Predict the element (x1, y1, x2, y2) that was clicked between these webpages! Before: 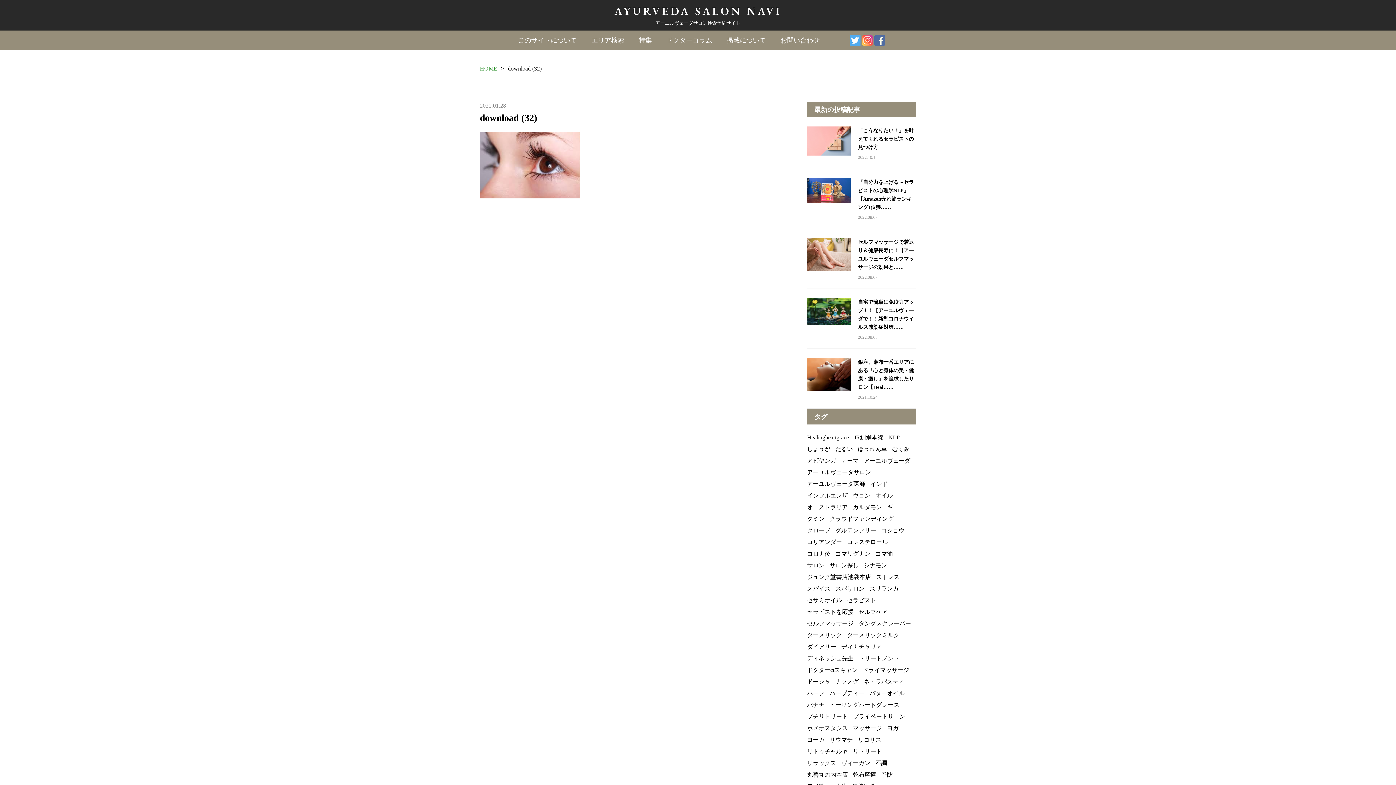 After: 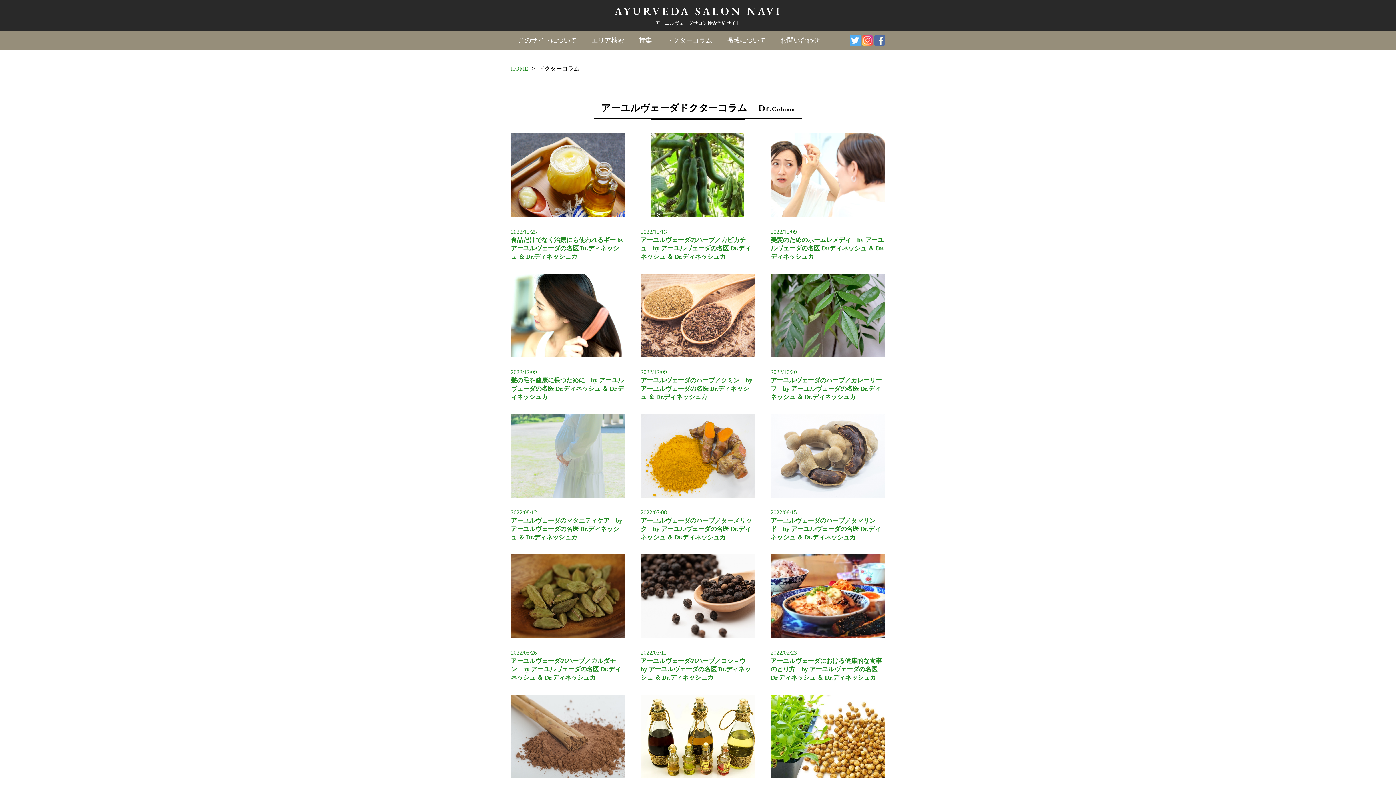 Action: bbox: (659, 30, 719, 50) label: ドクターコラム